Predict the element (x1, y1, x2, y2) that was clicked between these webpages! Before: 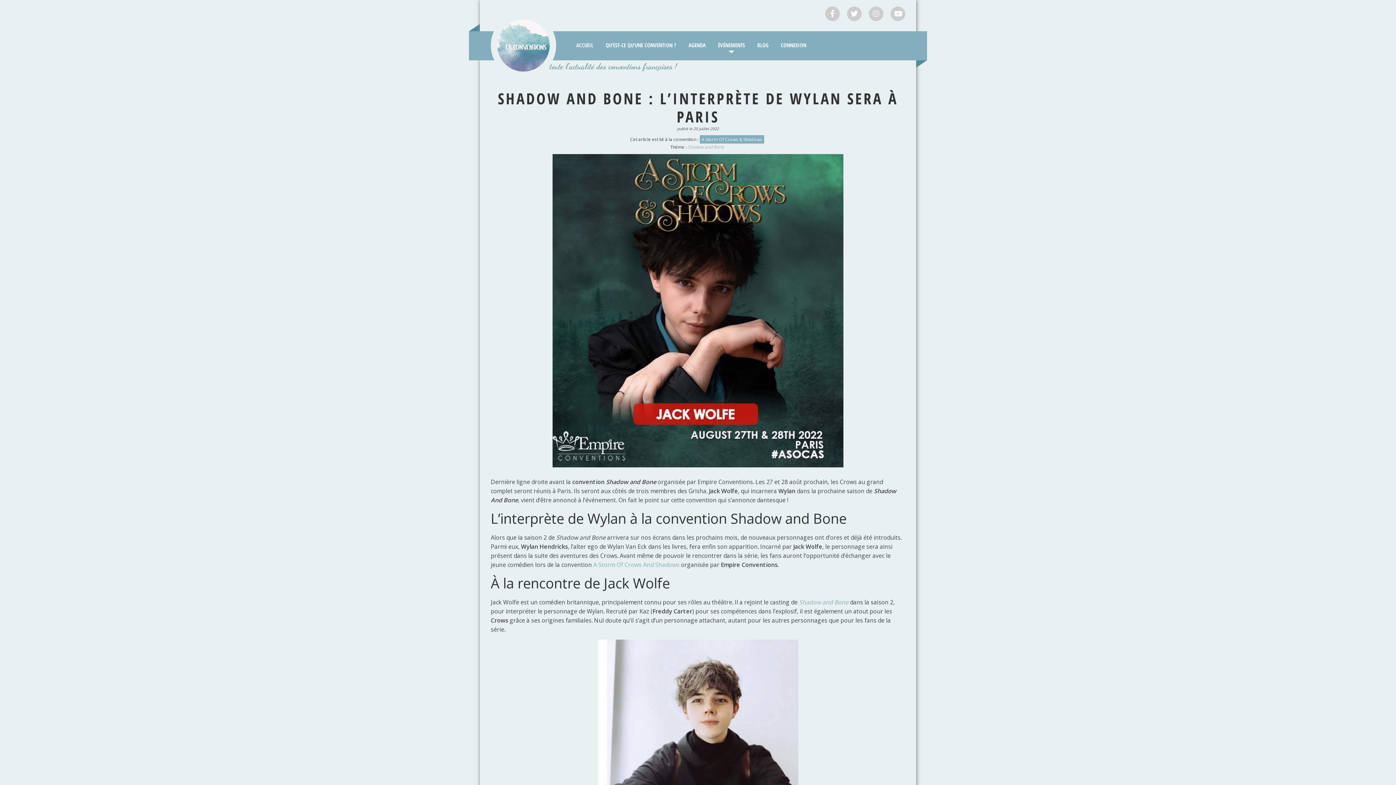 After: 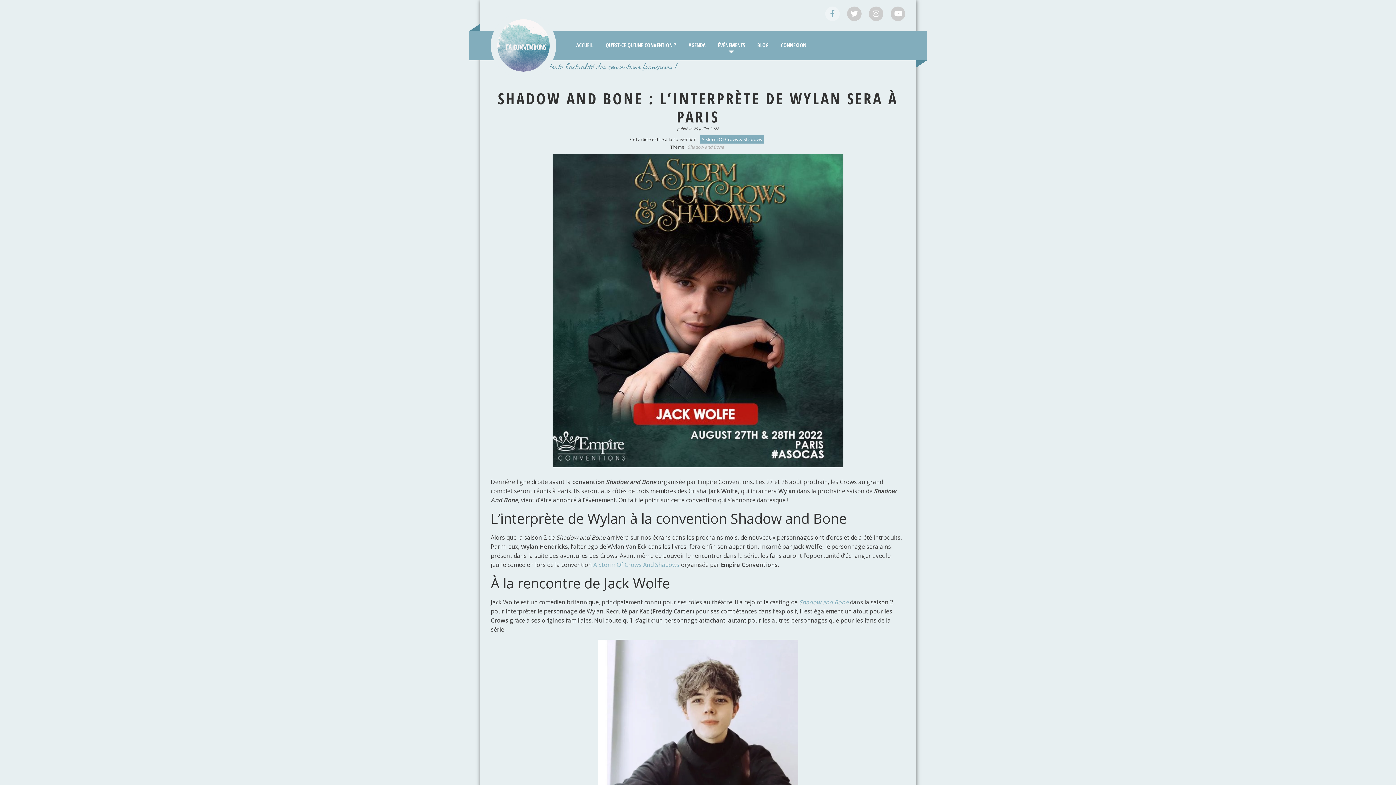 Action: bbox: (818, 10, 840, 17)